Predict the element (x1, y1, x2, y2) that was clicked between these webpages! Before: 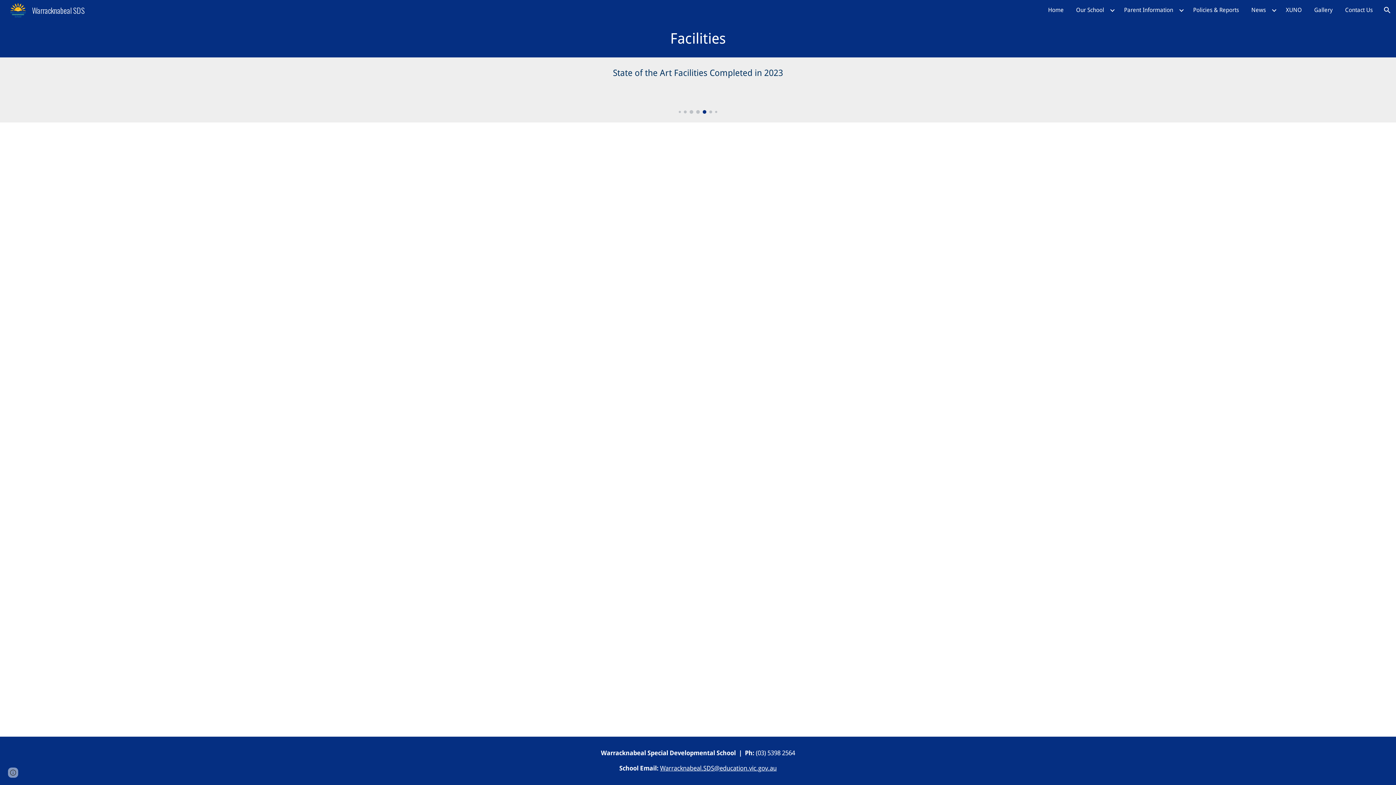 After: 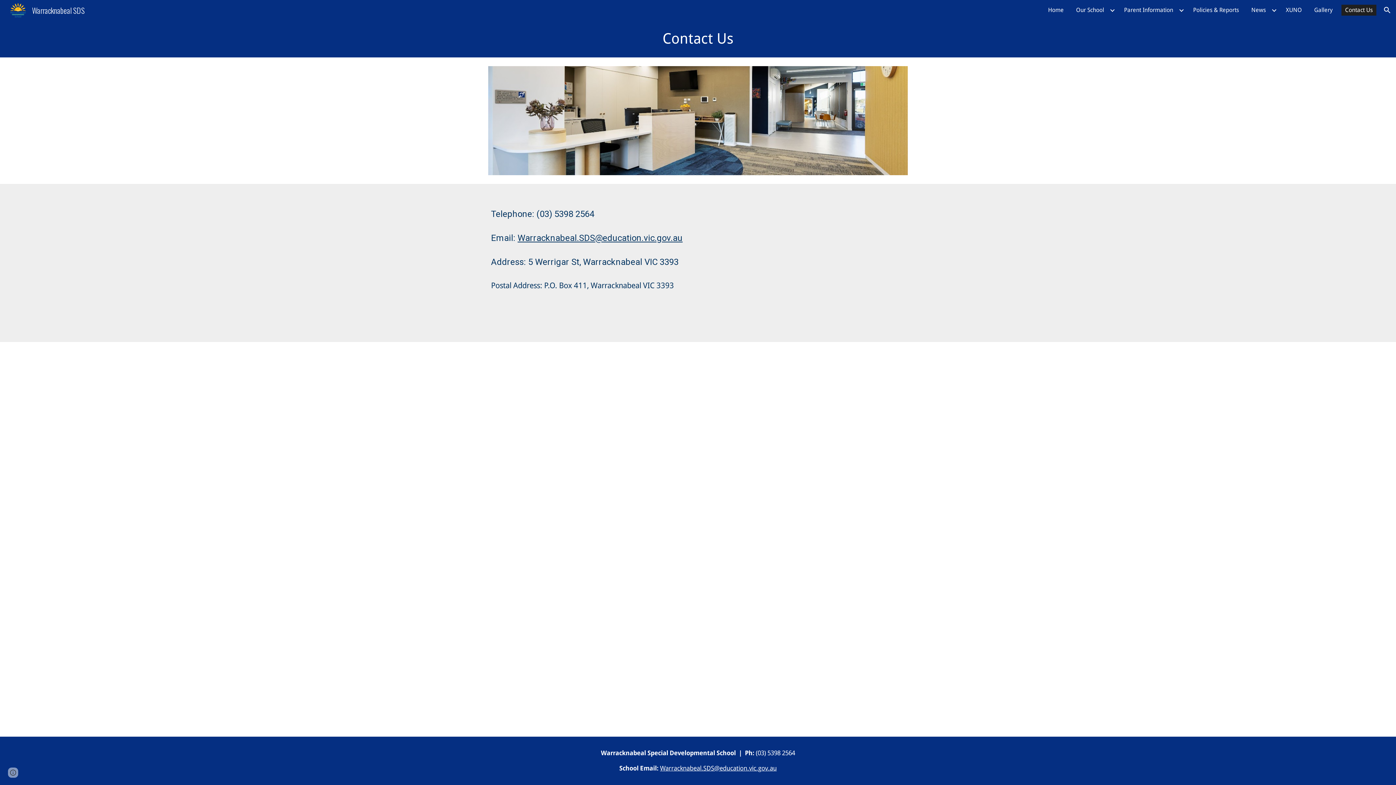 Action: bbox: (1341, 4, 1376, 15) label: Contact Us